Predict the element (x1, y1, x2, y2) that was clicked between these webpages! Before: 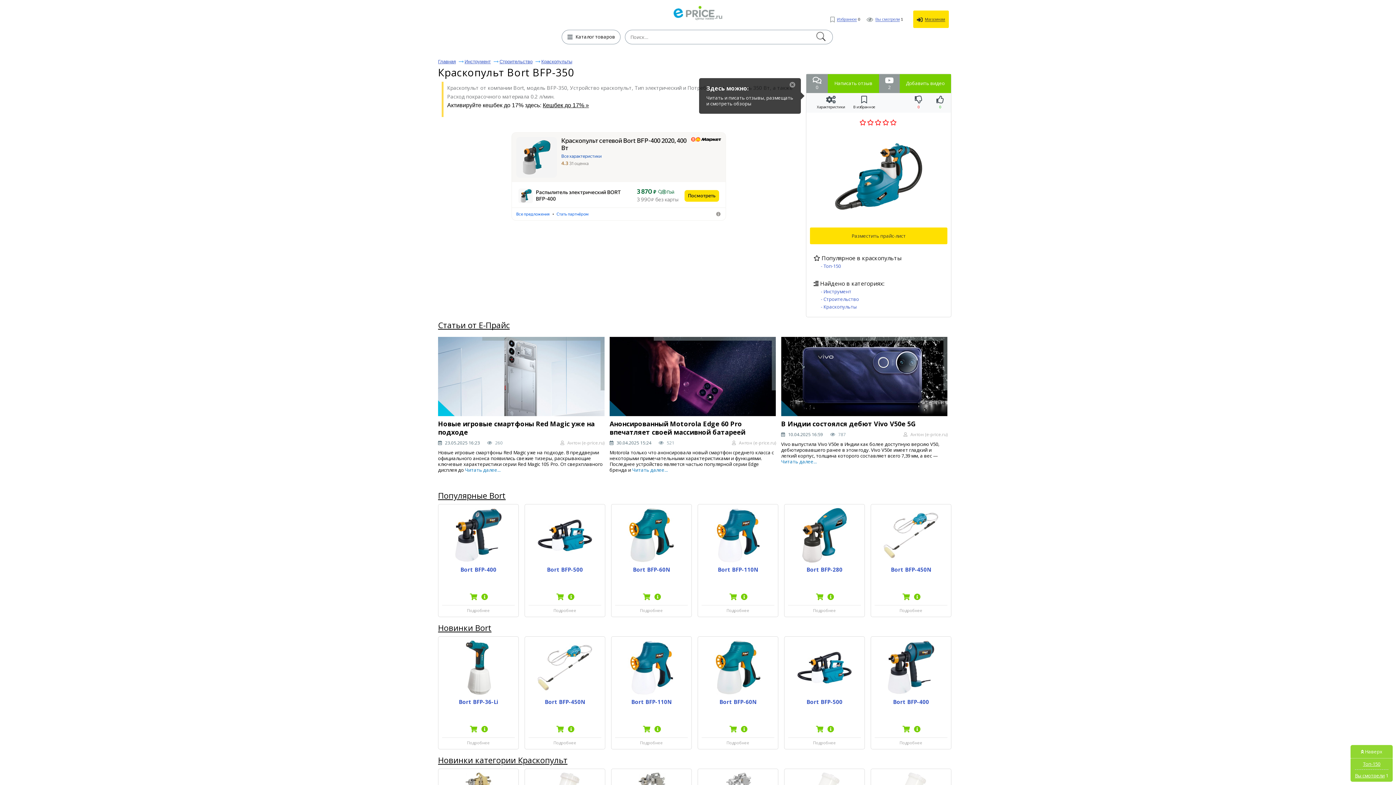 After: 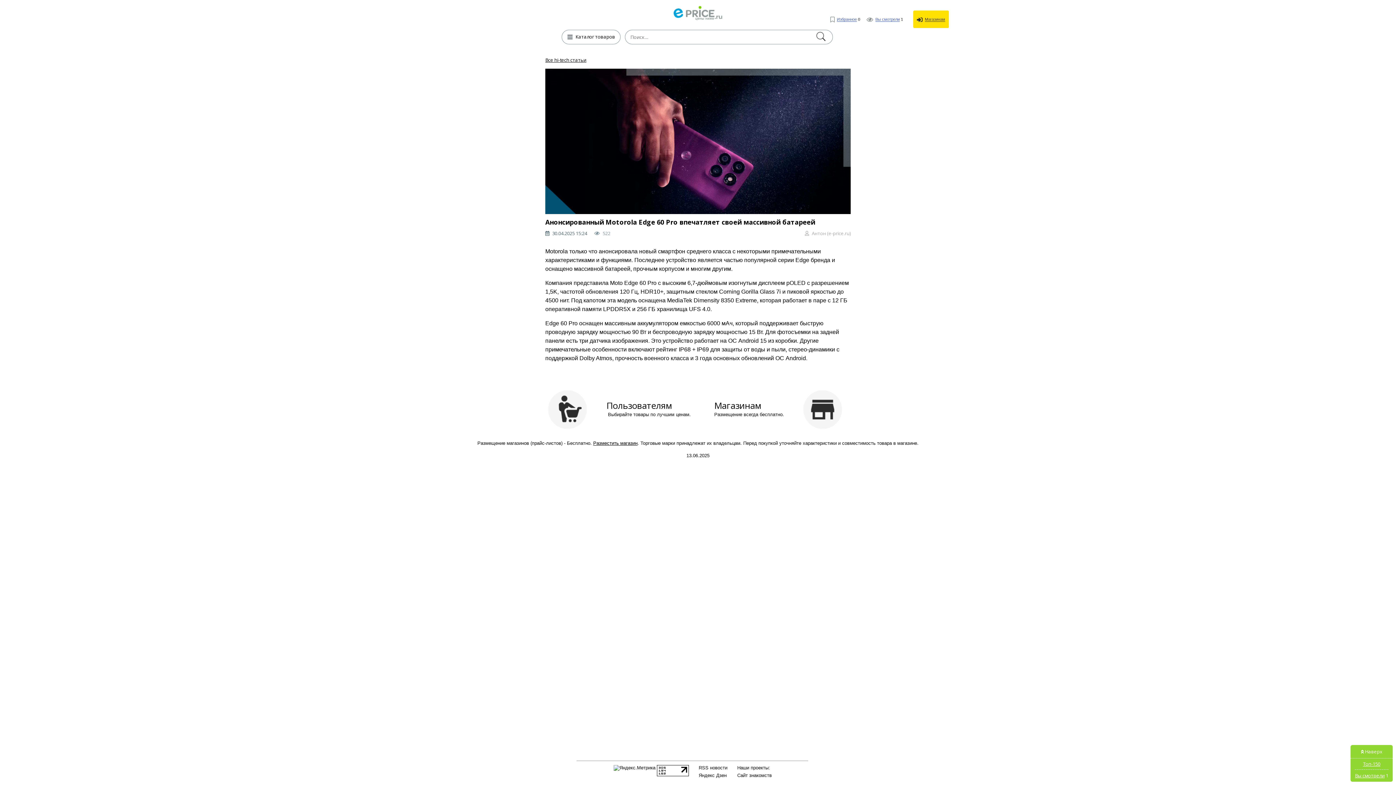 Action: label: Анонсированный Motorola Edge 60 Pro впечатляет своей массивной батареей bbox: (609, 419, 745, 436)